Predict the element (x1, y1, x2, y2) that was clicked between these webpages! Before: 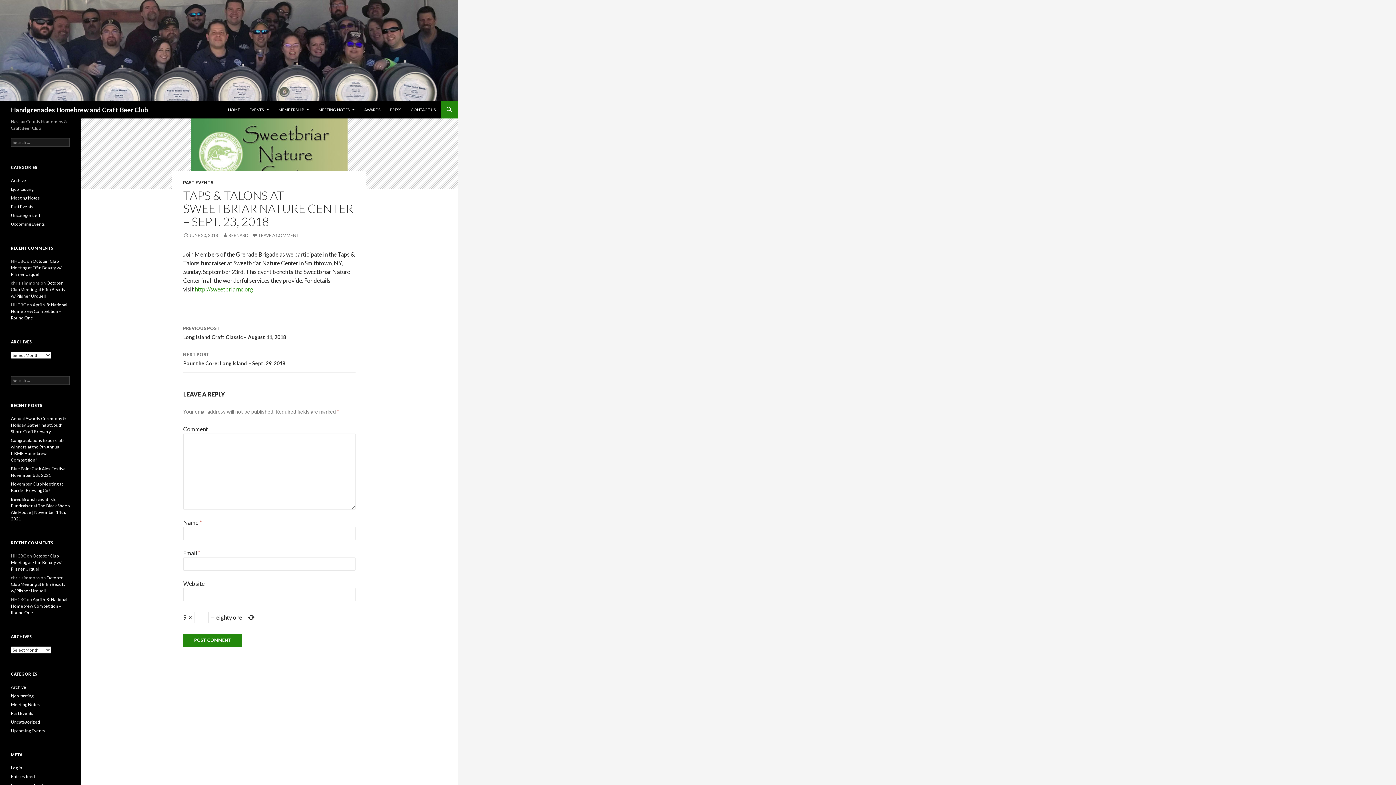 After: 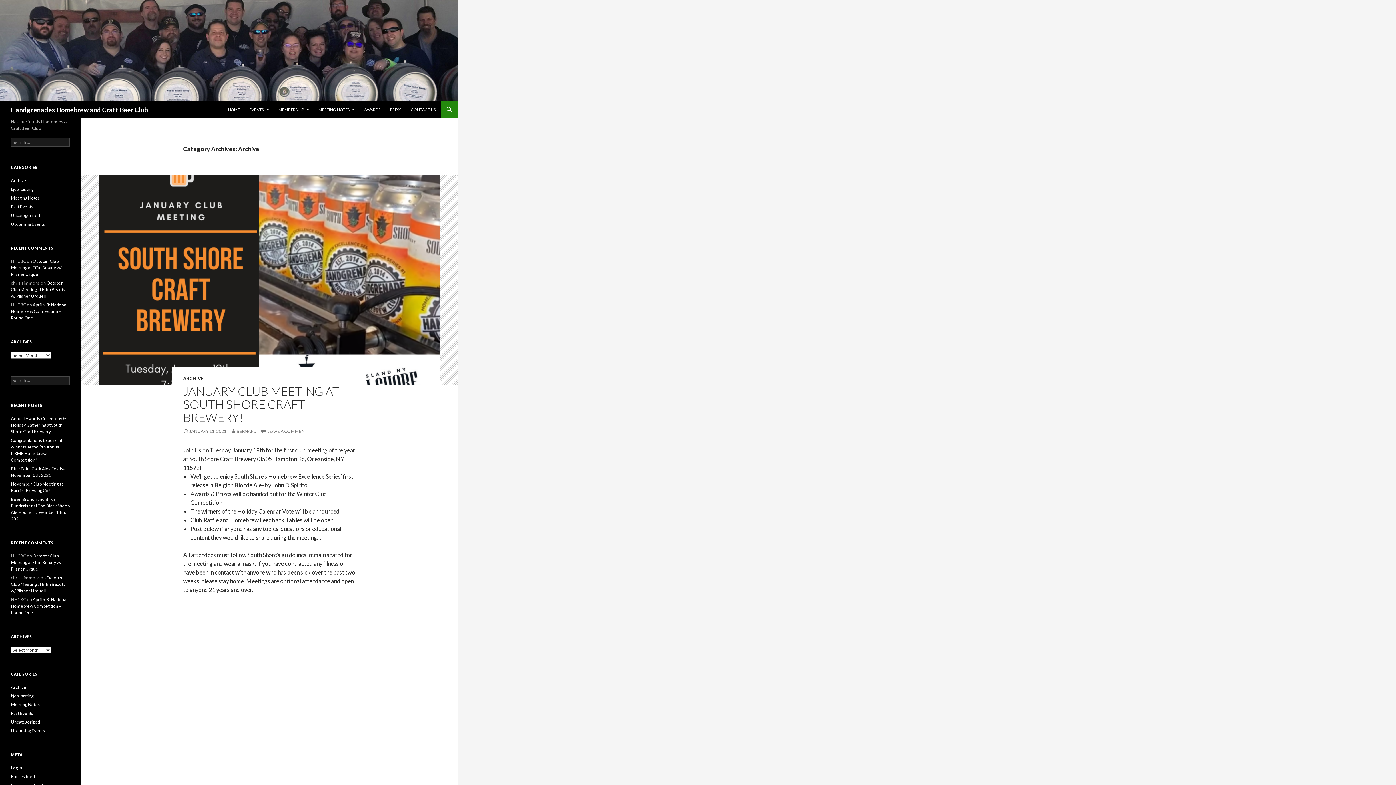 Action: label: Archive bbox: (10, 177, 26, 183)